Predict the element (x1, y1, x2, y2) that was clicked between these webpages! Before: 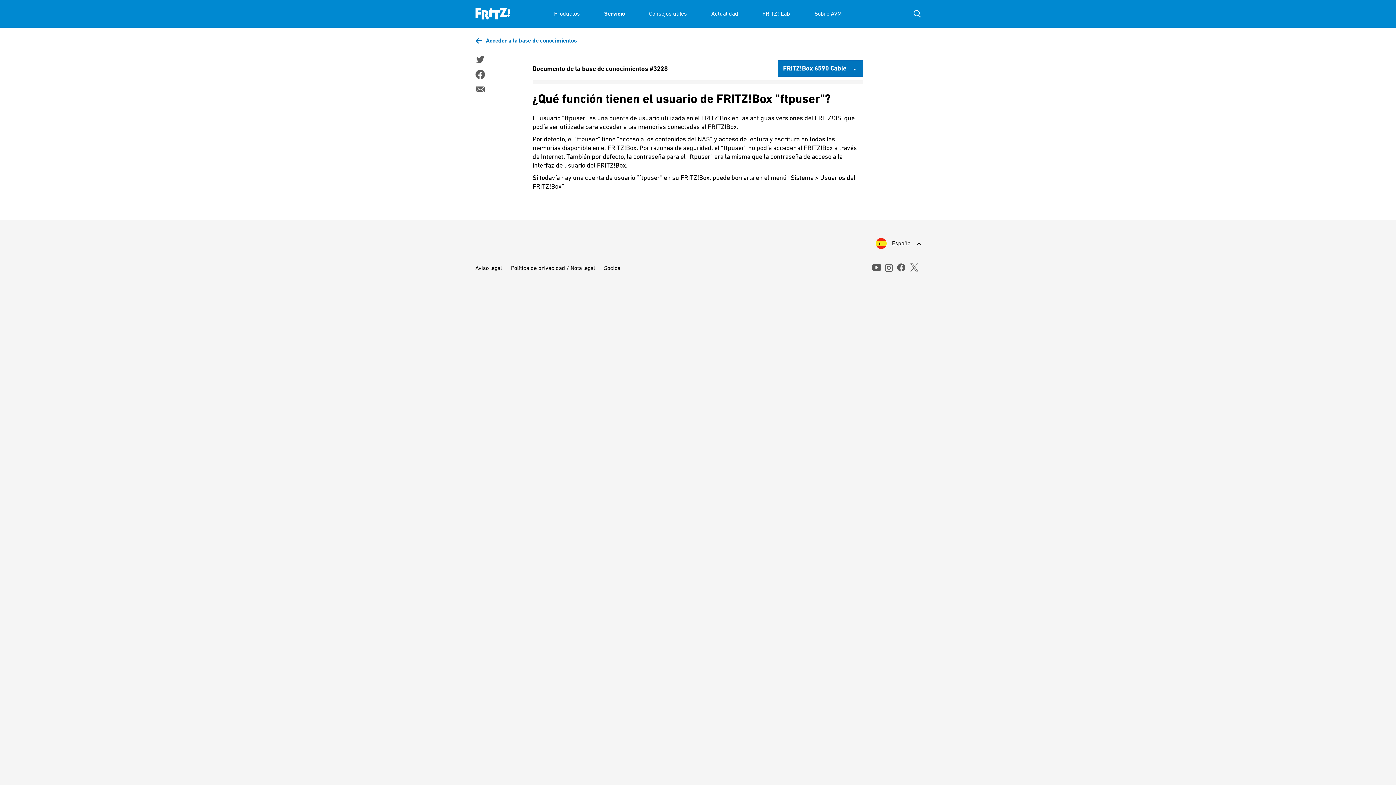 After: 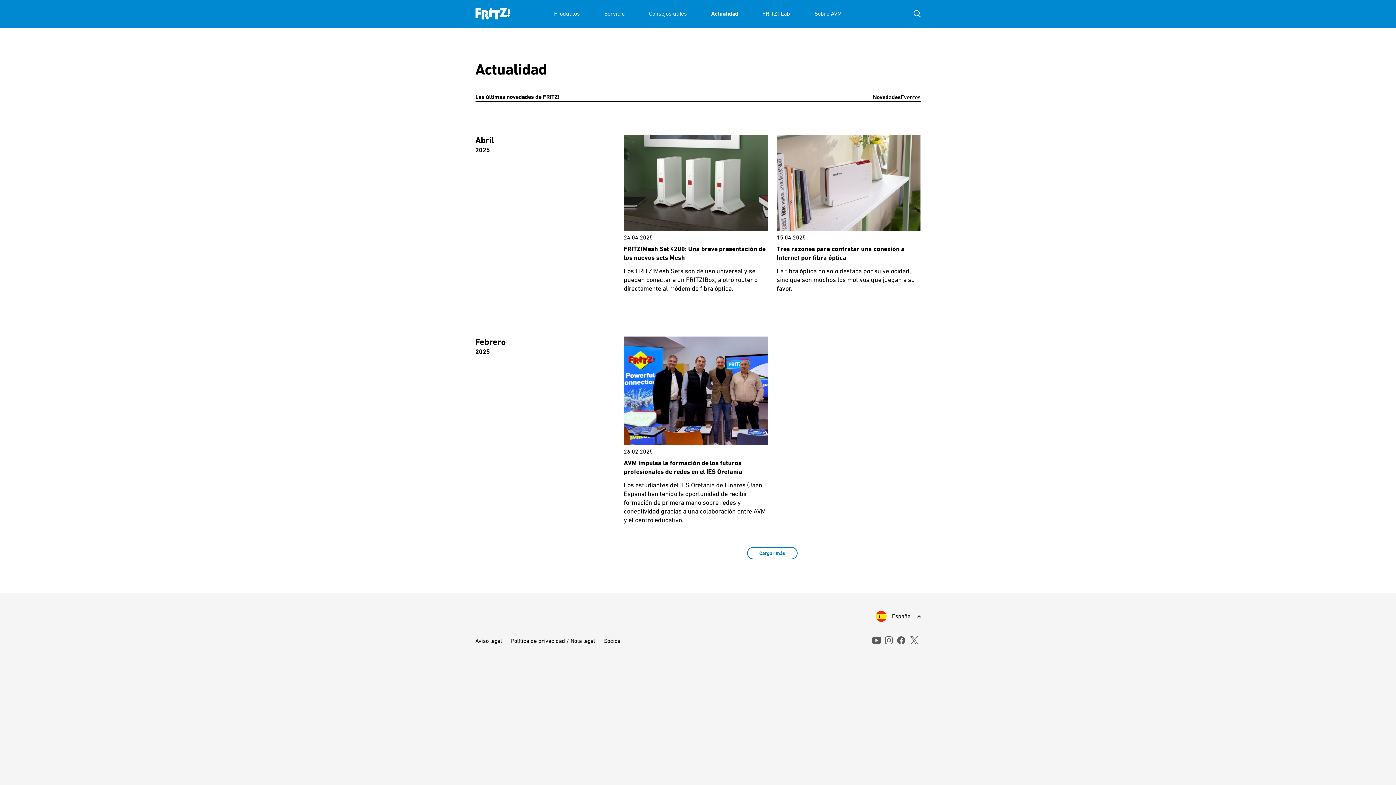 Action: bbox: (711, 0, 738, 27) label: Actualidad